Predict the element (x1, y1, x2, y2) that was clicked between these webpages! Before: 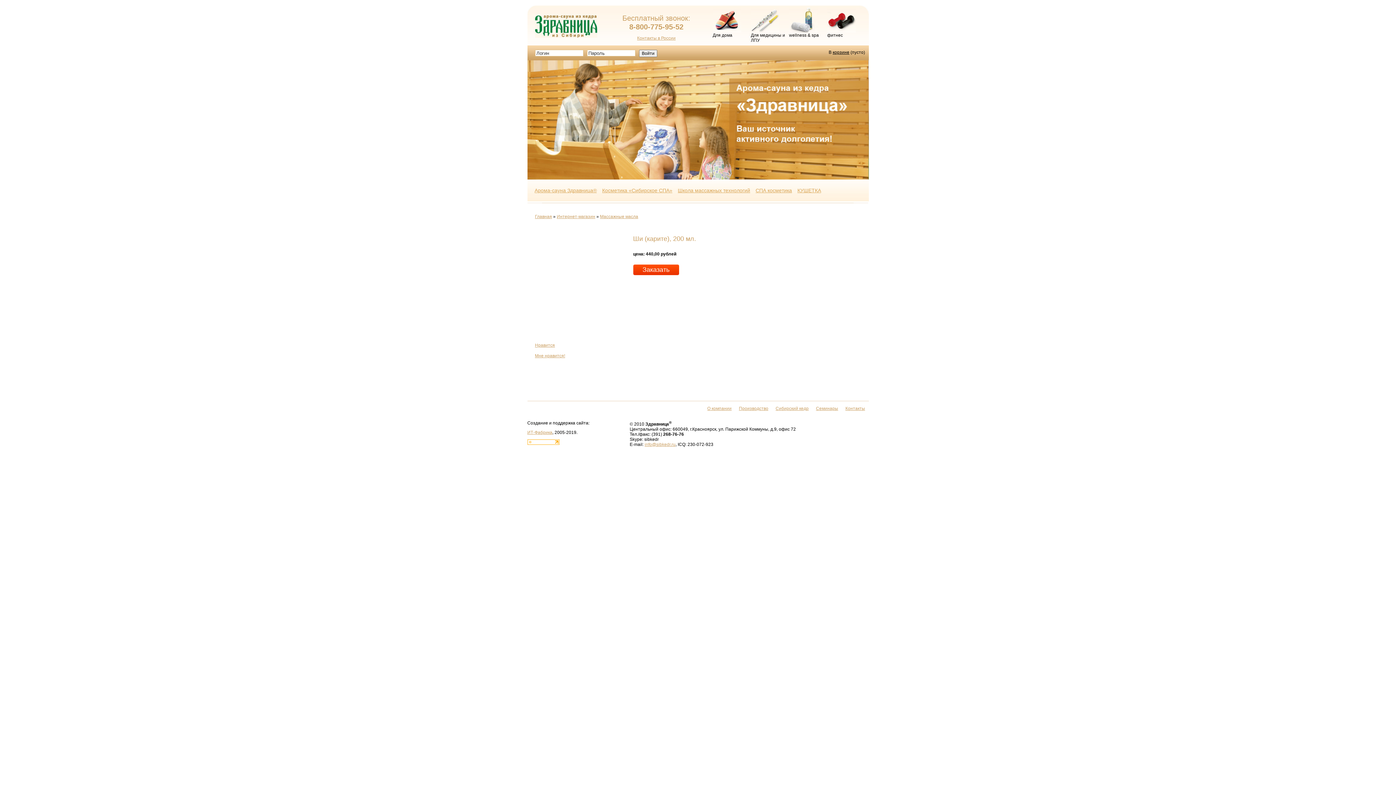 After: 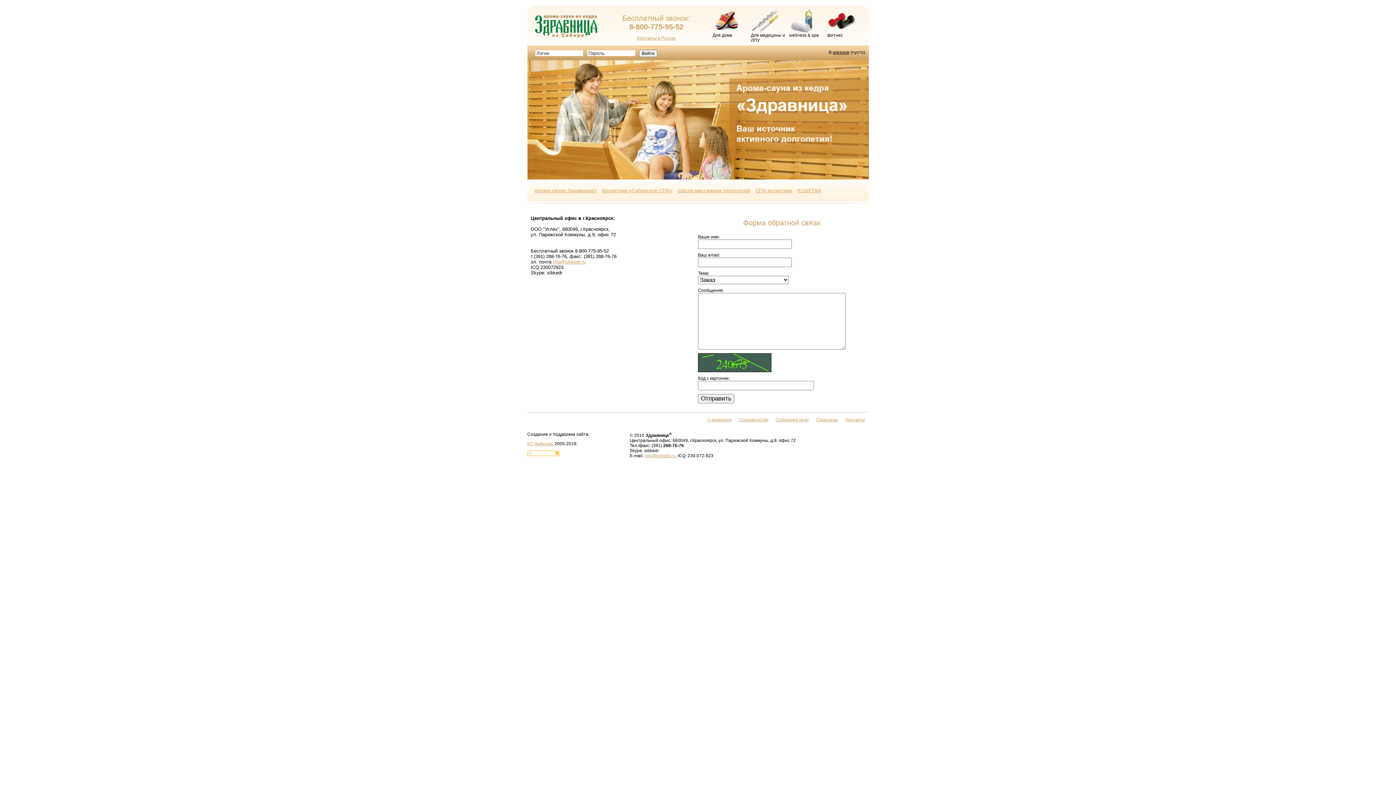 Action: label: Контакты в России bbox: (611, 35, 702, 40)